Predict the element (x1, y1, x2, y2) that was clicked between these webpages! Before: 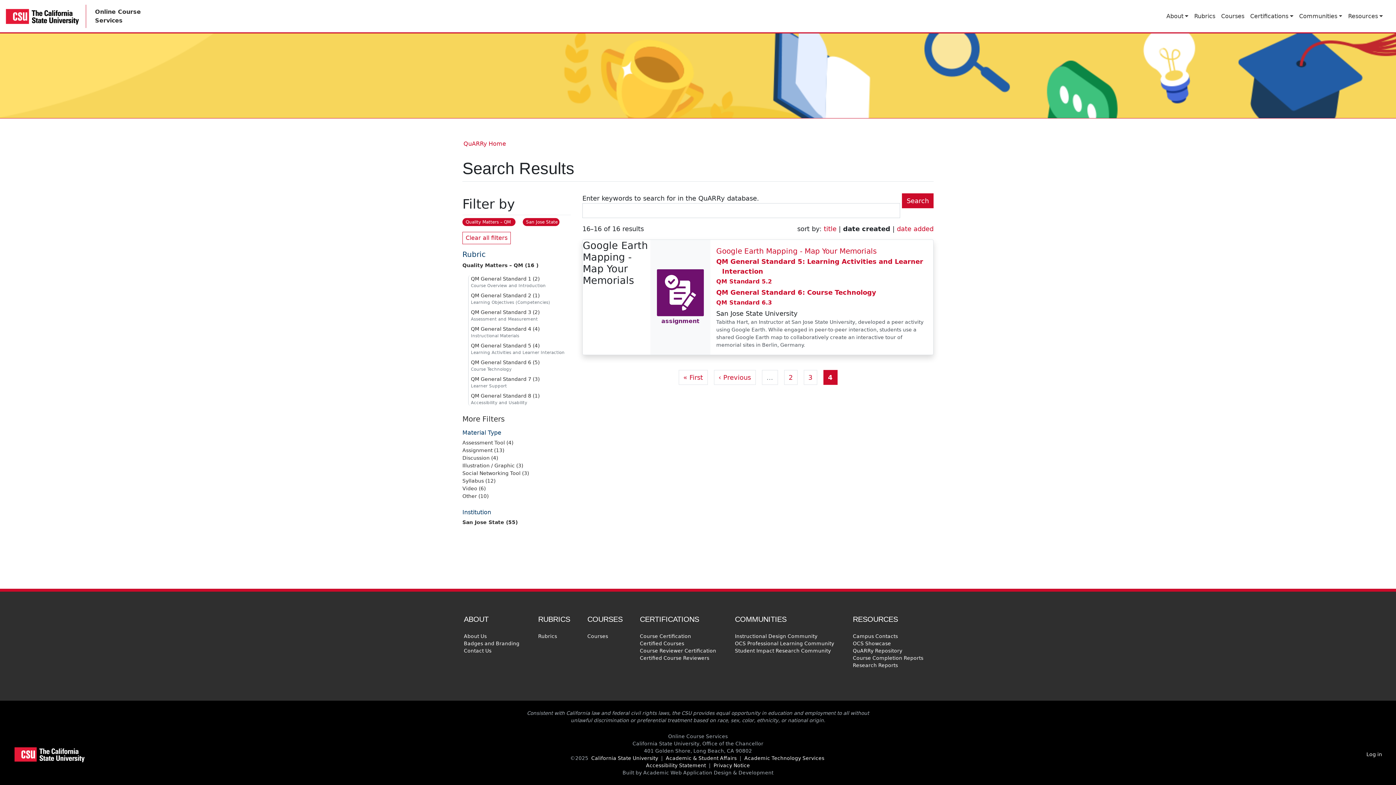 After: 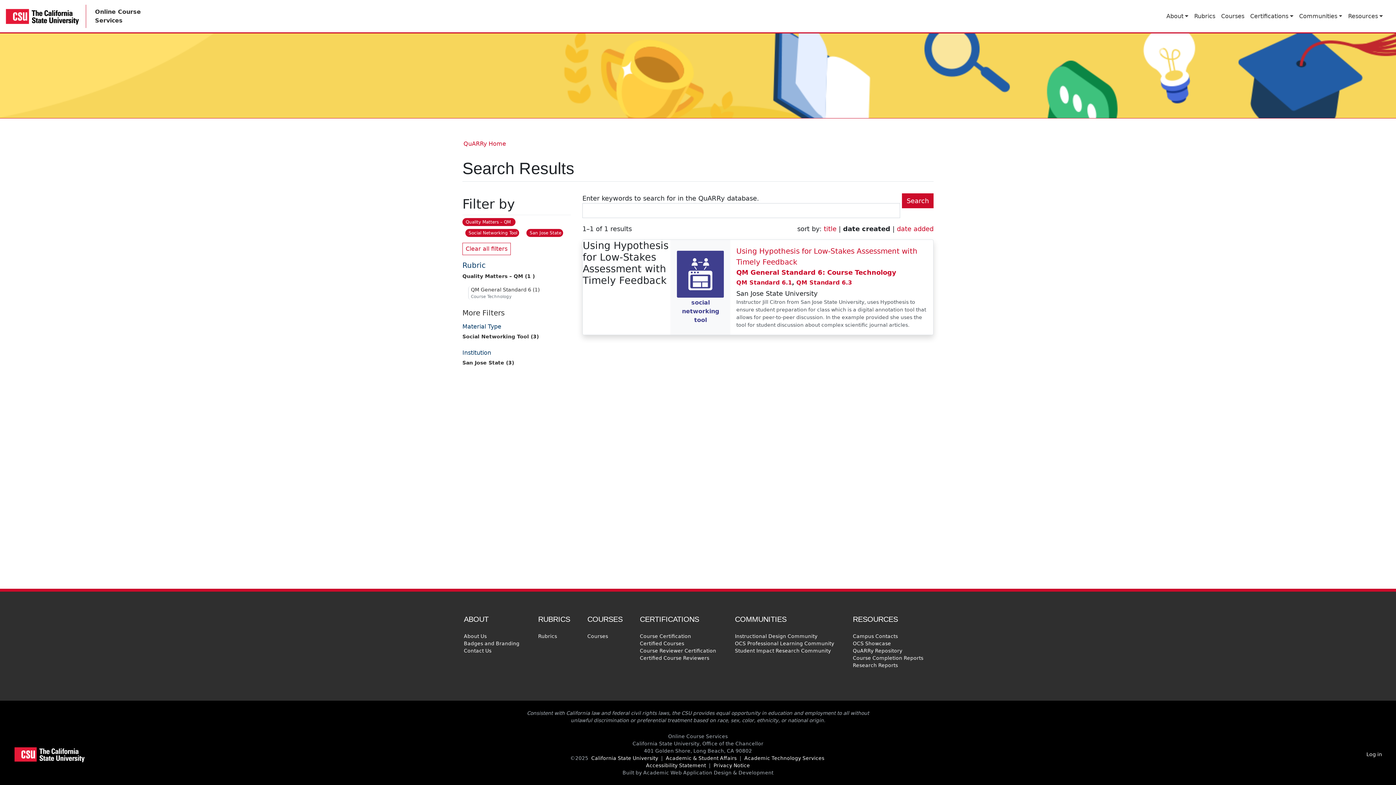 Action: label: Social Networking Tool (3) bbox: (462, 470, 529, 476)